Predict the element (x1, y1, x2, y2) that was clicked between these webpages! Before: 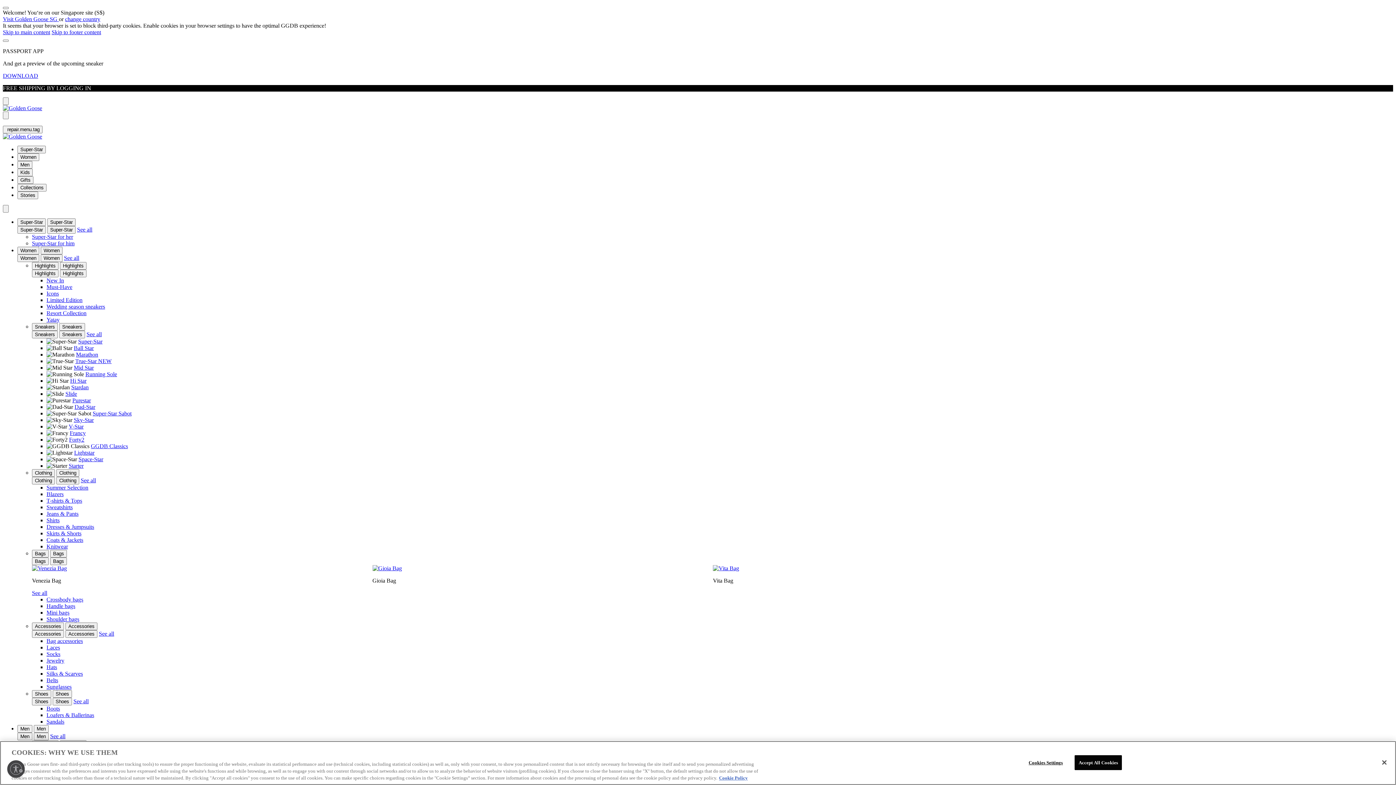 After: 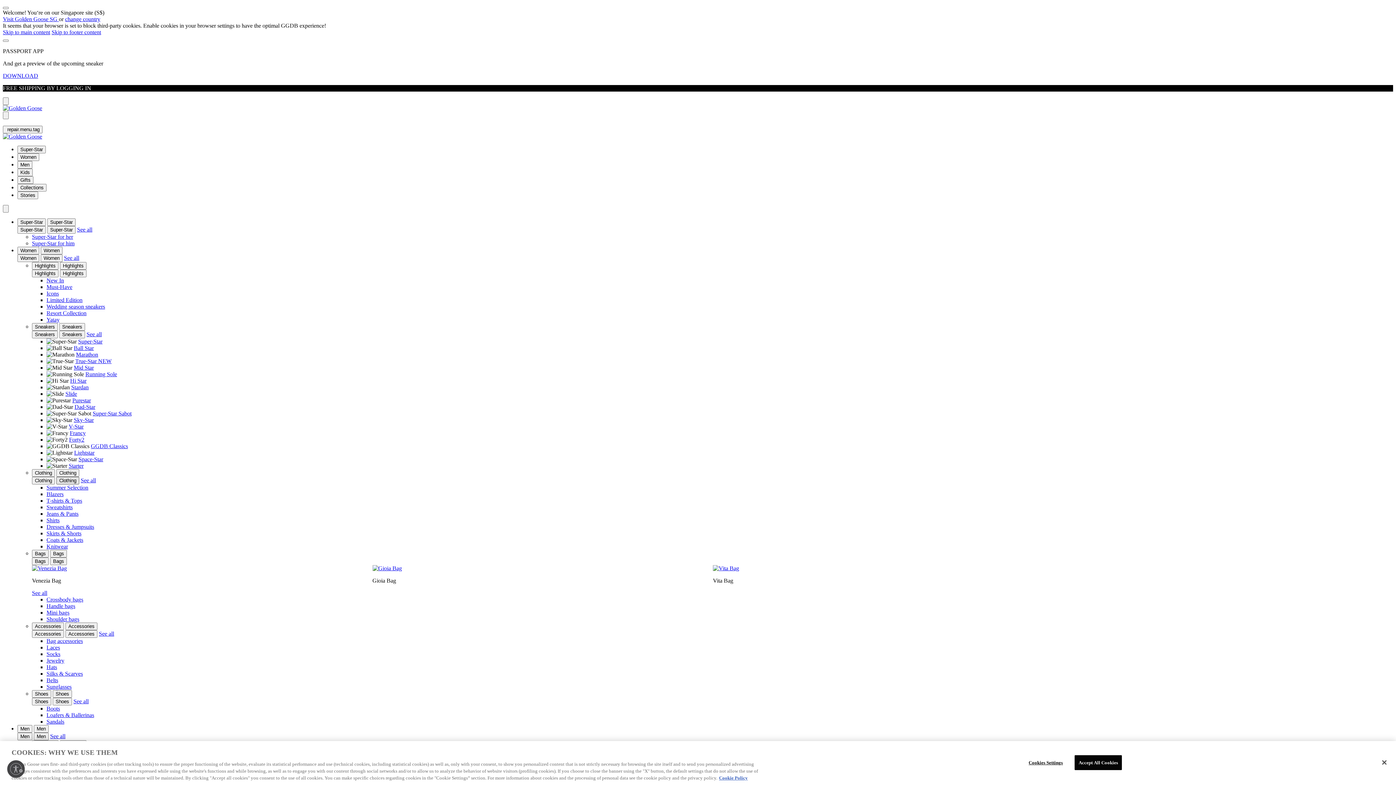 Action: label: Clothing bbox: (56, 477, 79, 484)